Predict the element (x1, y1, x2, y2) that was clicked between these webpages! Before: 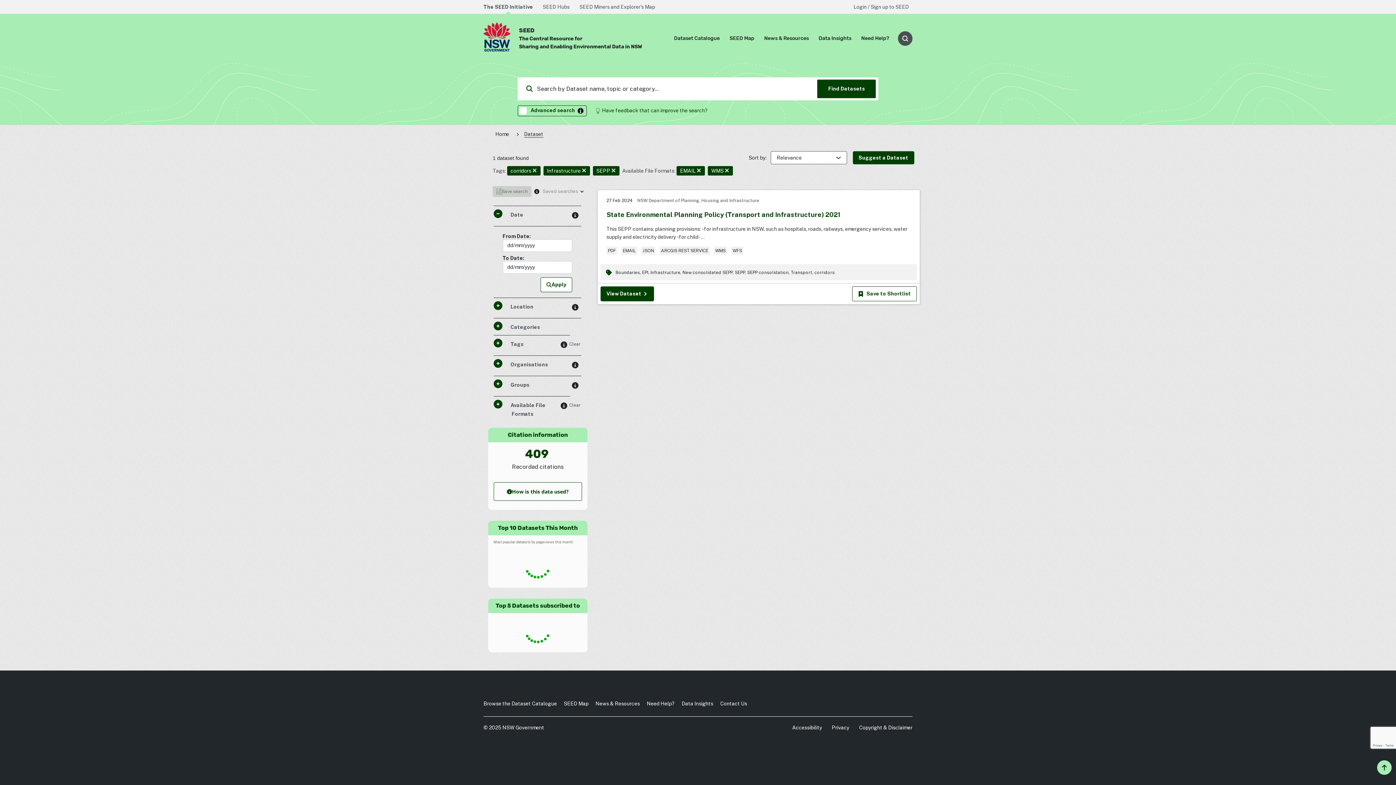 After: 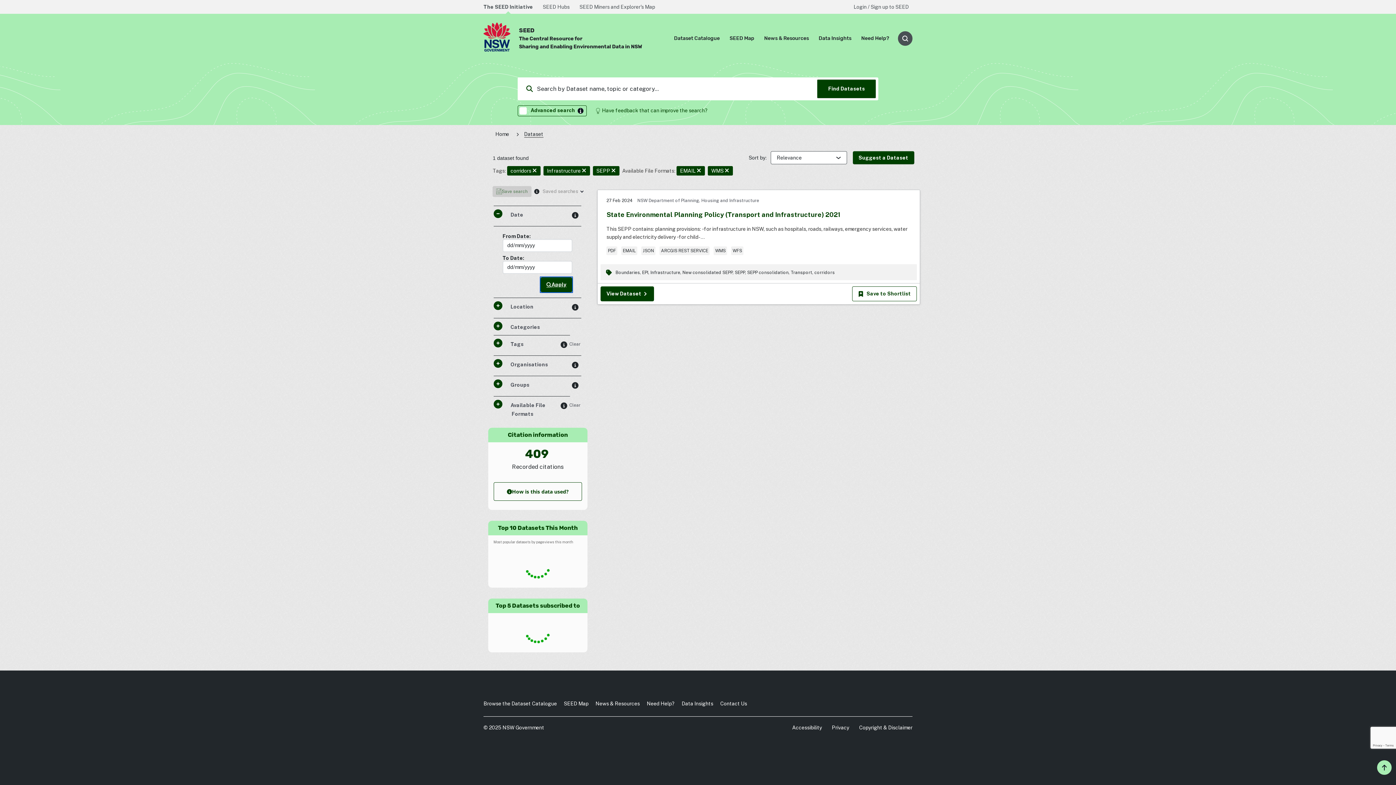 Action: label: Apply bbox: (540, 277, 572, 292)